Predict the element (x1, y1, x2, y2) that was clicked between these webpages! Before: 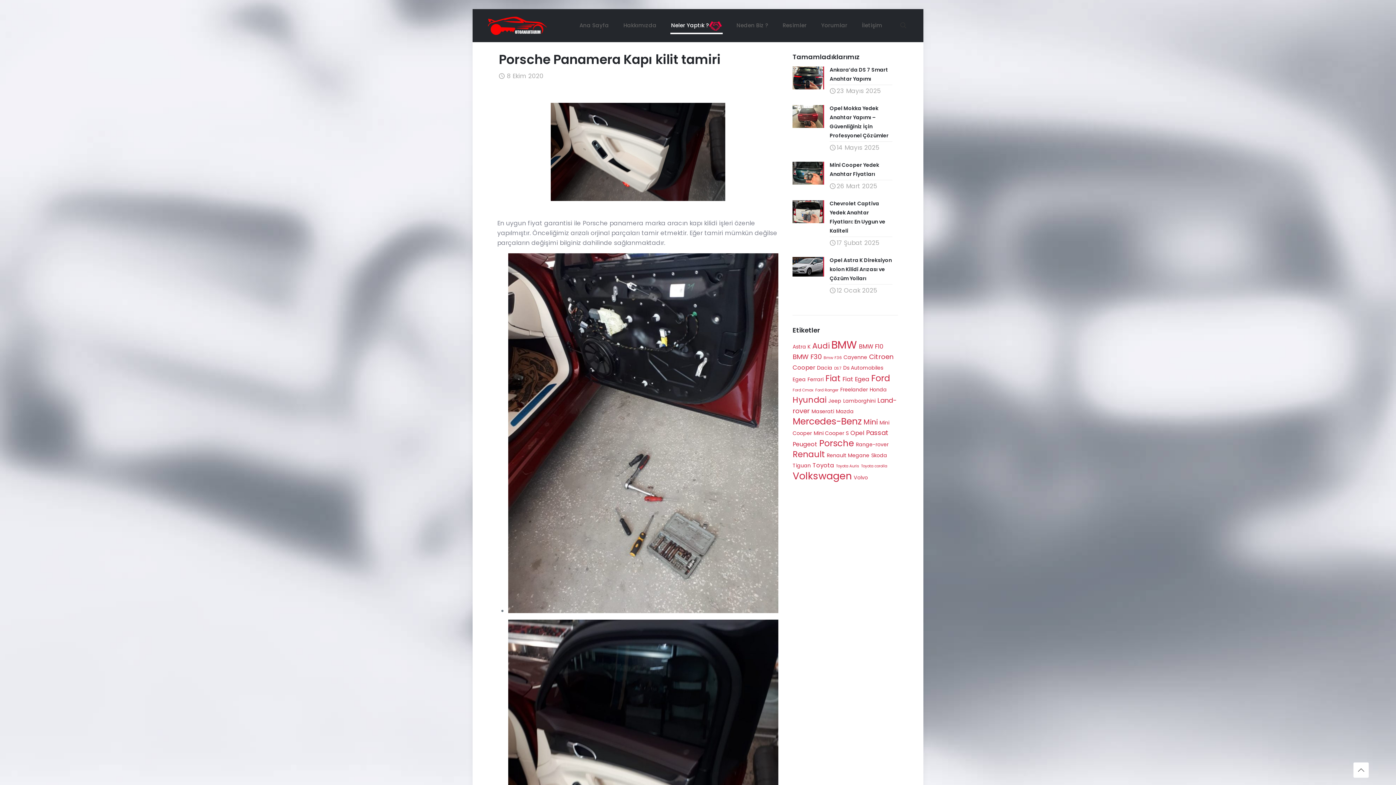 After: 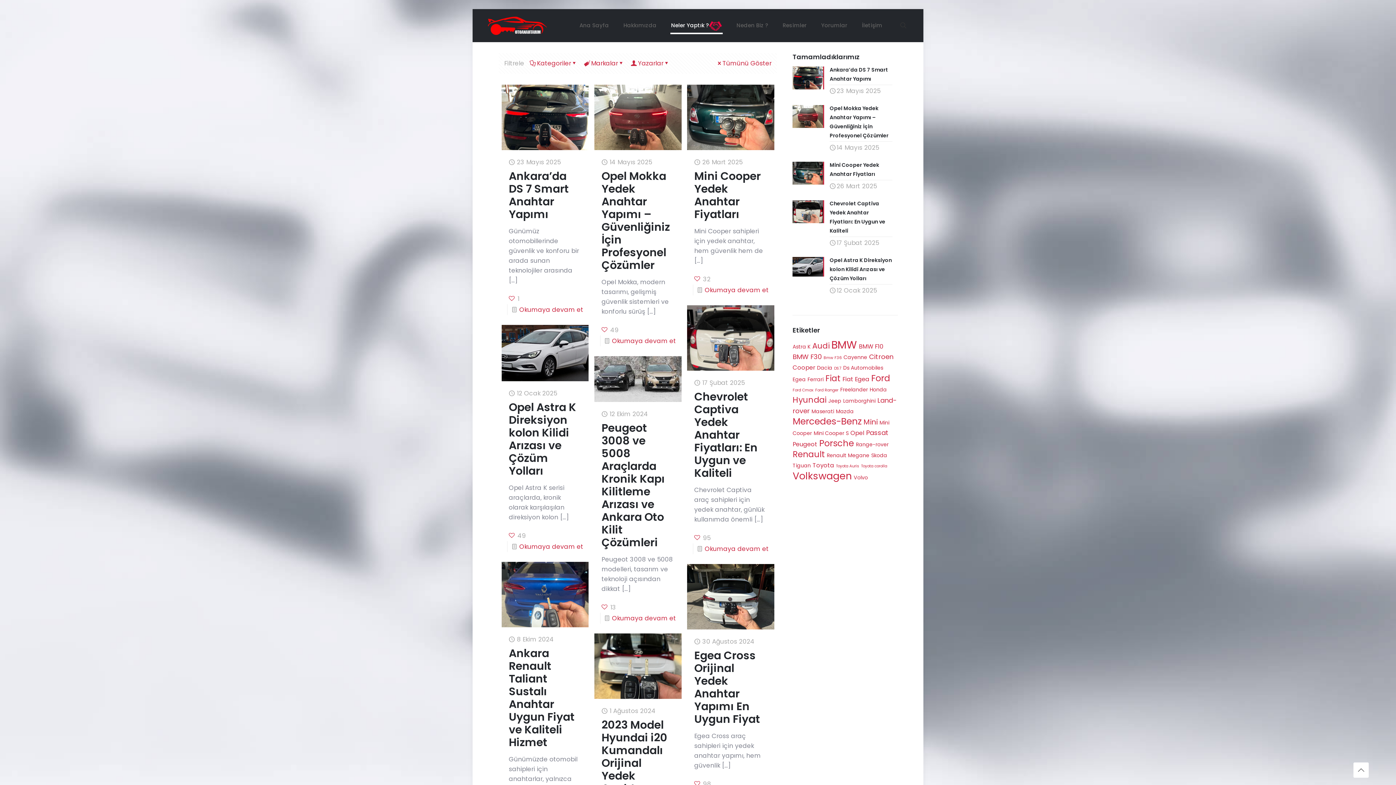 Action: bbox: (664, 9, 729, 41) label: Neler Yaptık ?